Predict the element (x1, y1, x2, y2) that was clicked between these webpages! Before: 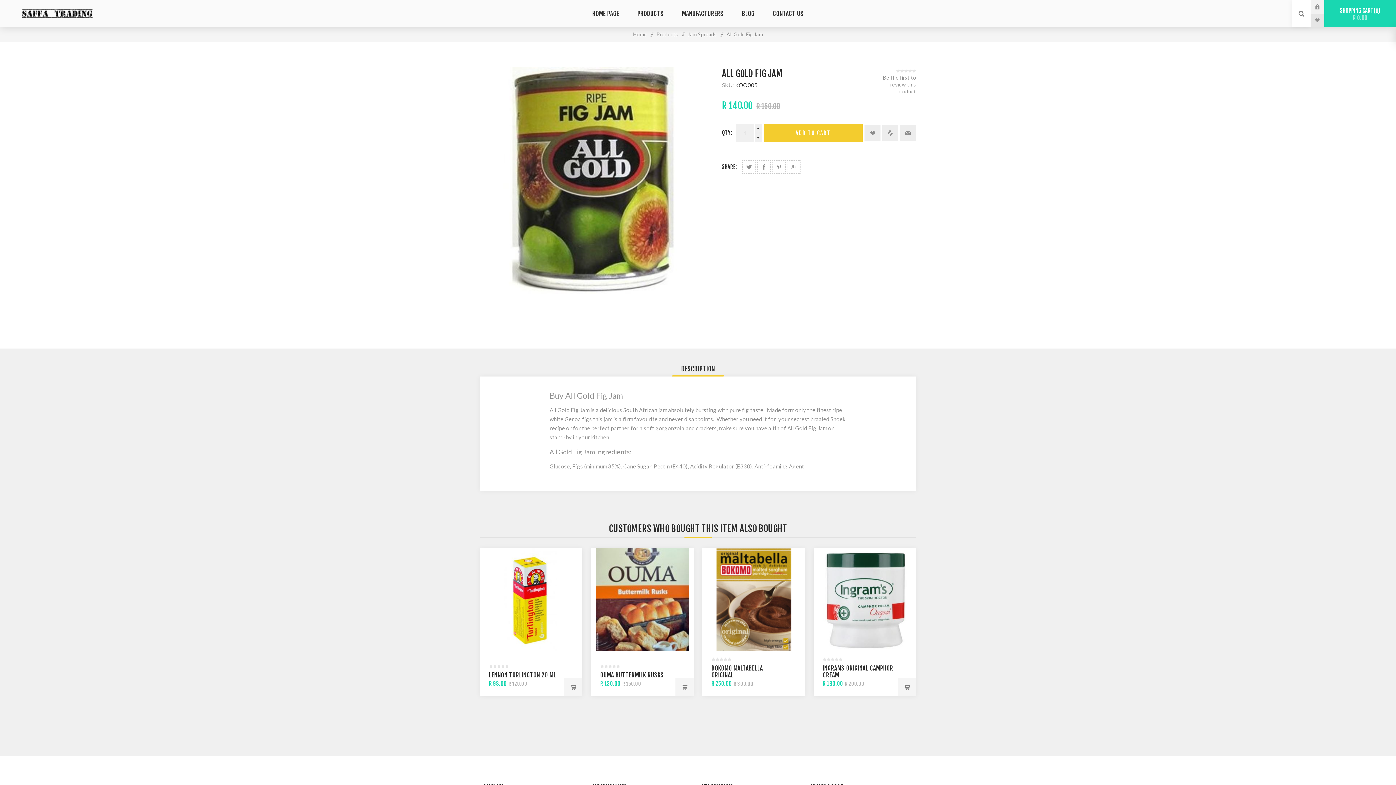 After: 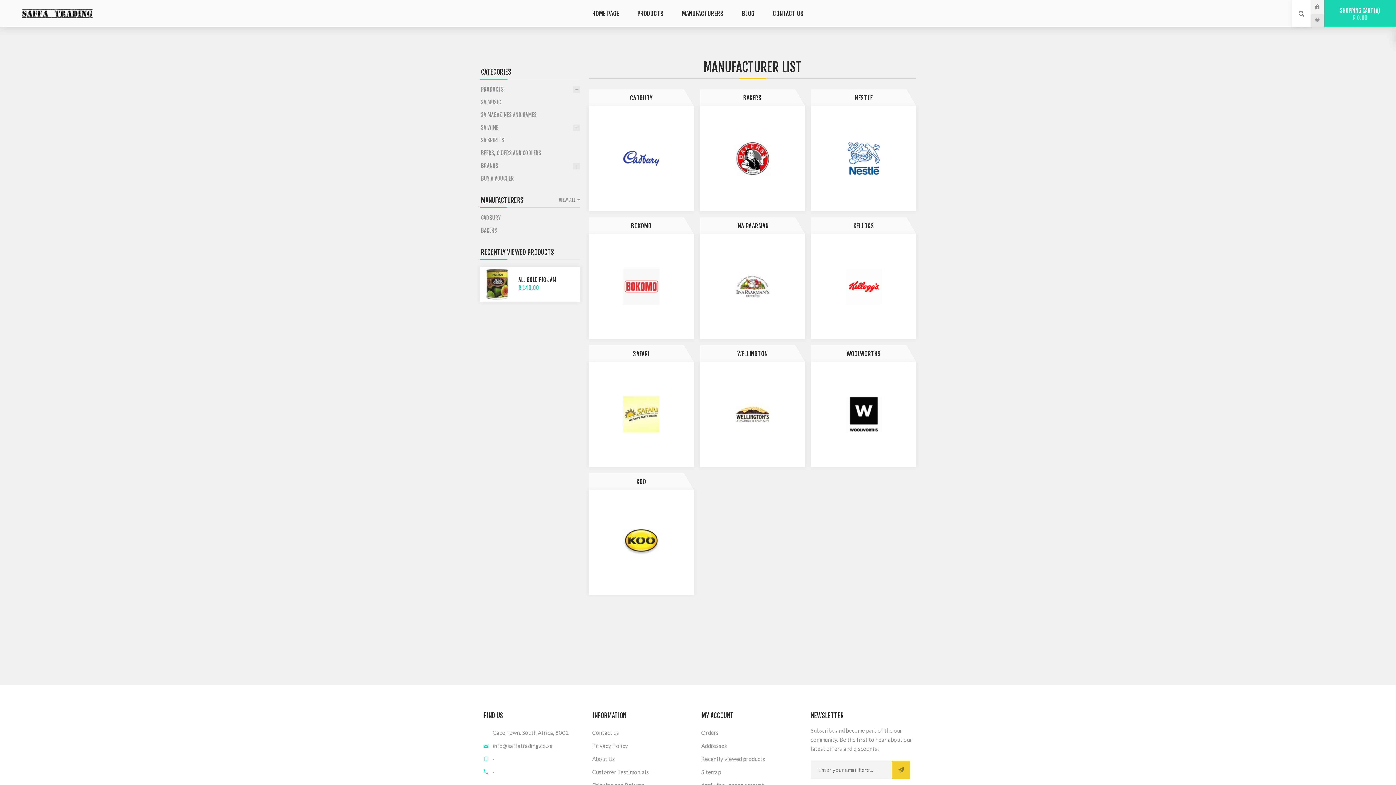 Action: label: MANUFACTURERS bbox: (673, 6, 732, 20)